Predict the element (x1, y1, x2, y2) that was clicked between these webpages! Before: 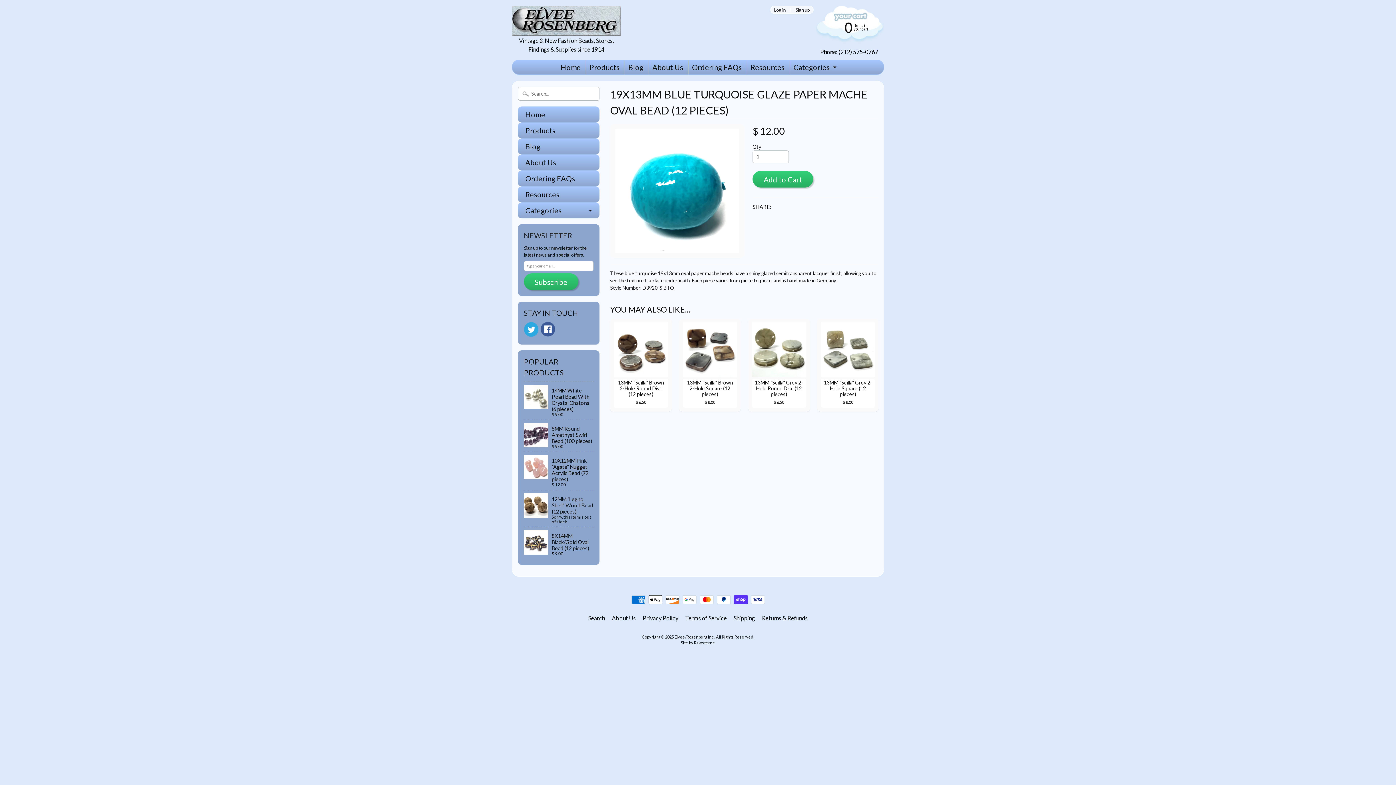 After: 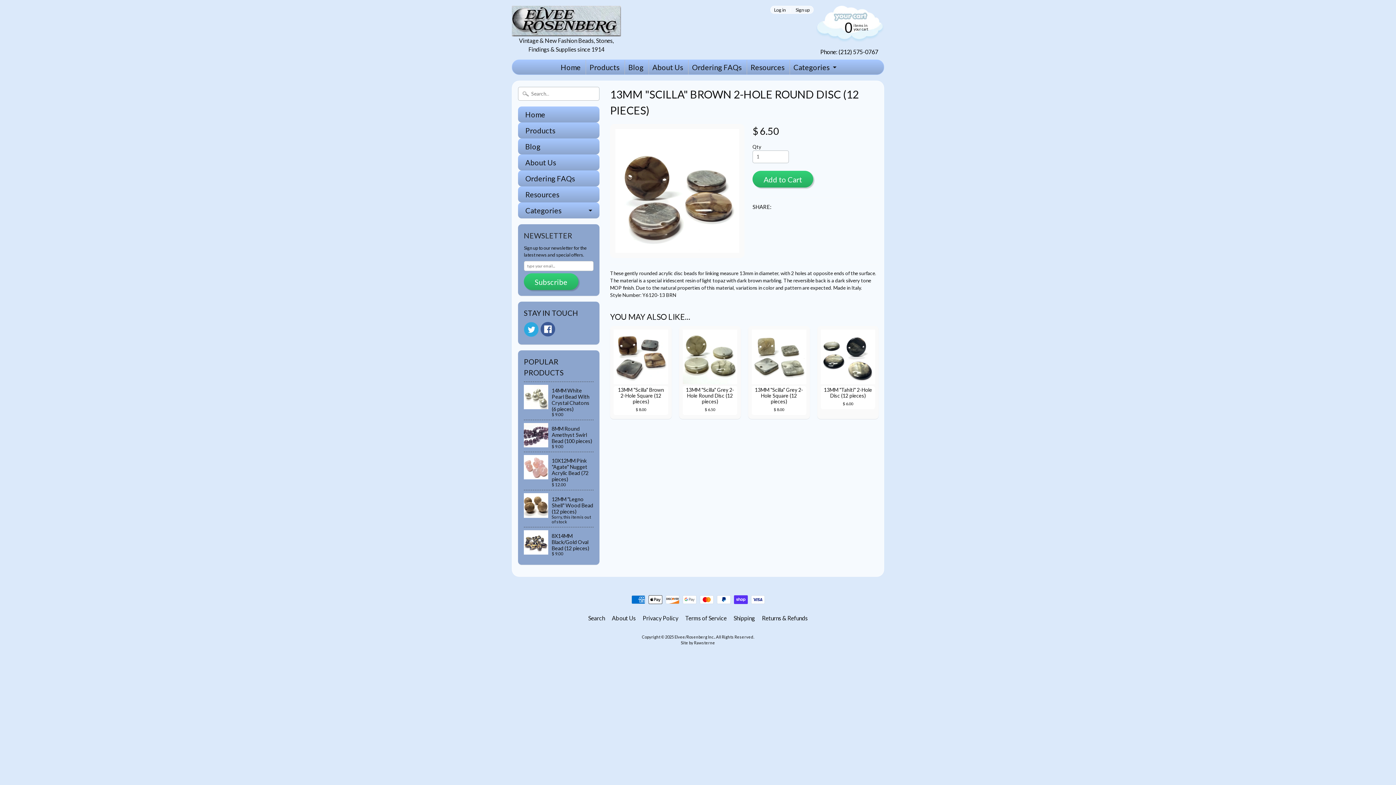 Action: label: 13MM "Scilla" Brown 2-Hole Round Disc (12 pieces)
$ 6.50 bbox: (610, 318, 671, 411)